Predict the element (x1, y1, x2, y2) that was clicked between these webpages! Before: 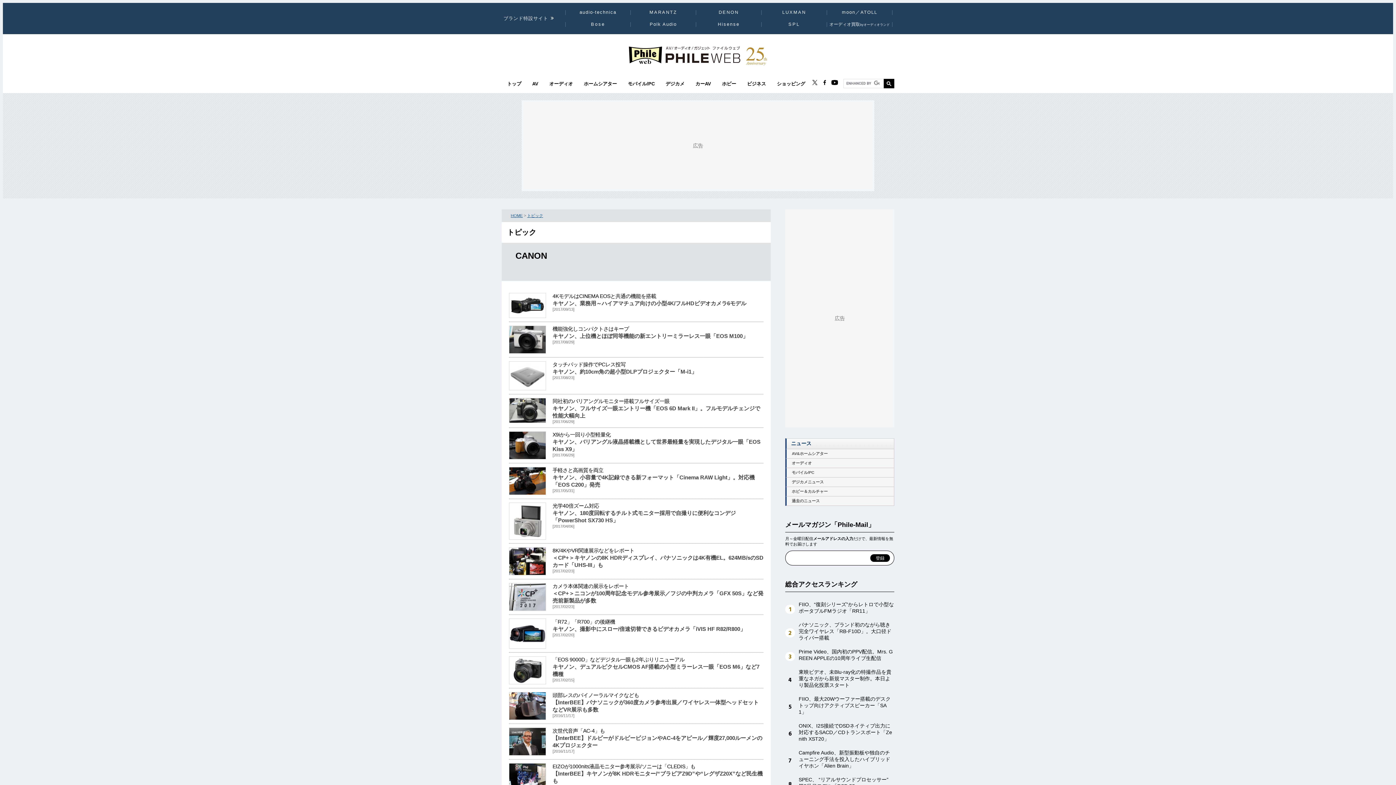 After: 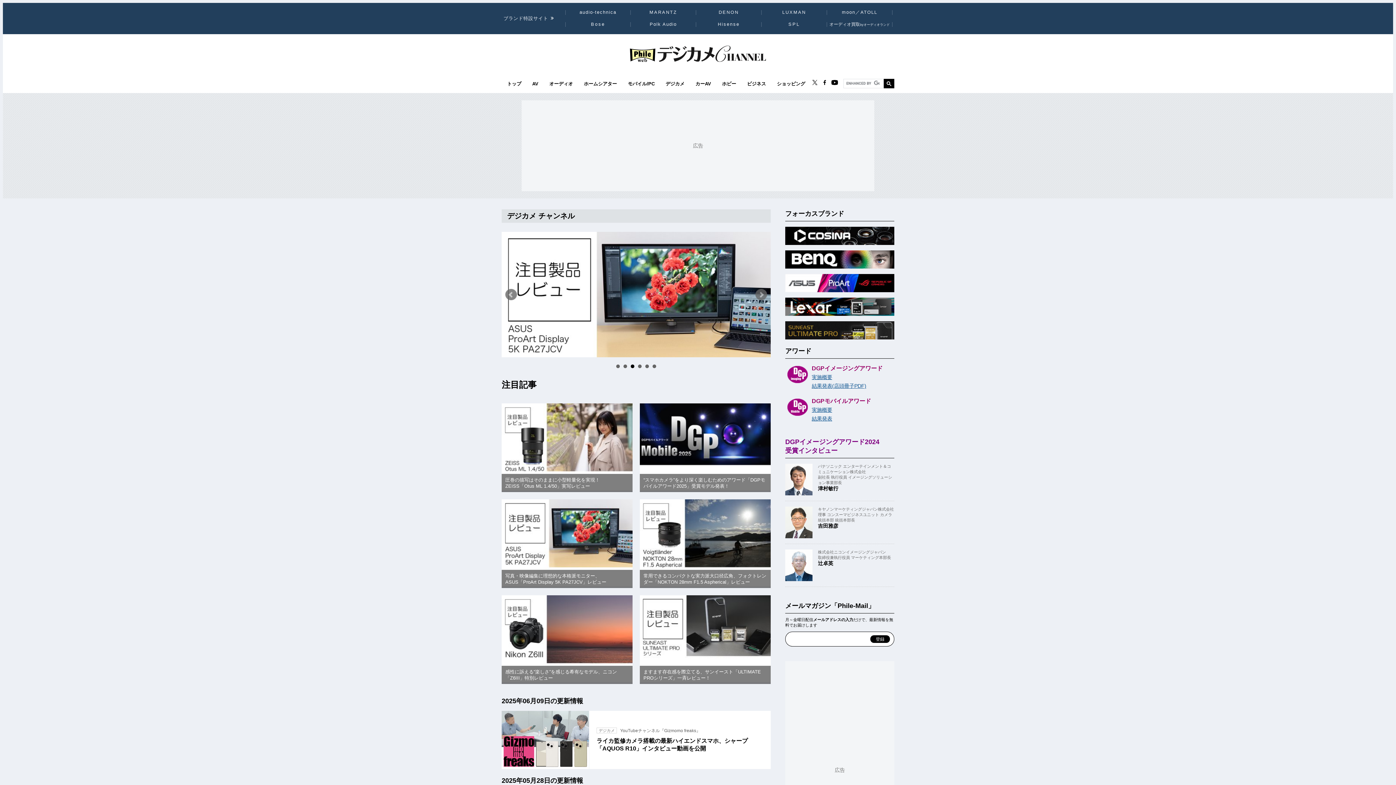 Action: bbox: (660, 81, 690, 86) label: デジカメ